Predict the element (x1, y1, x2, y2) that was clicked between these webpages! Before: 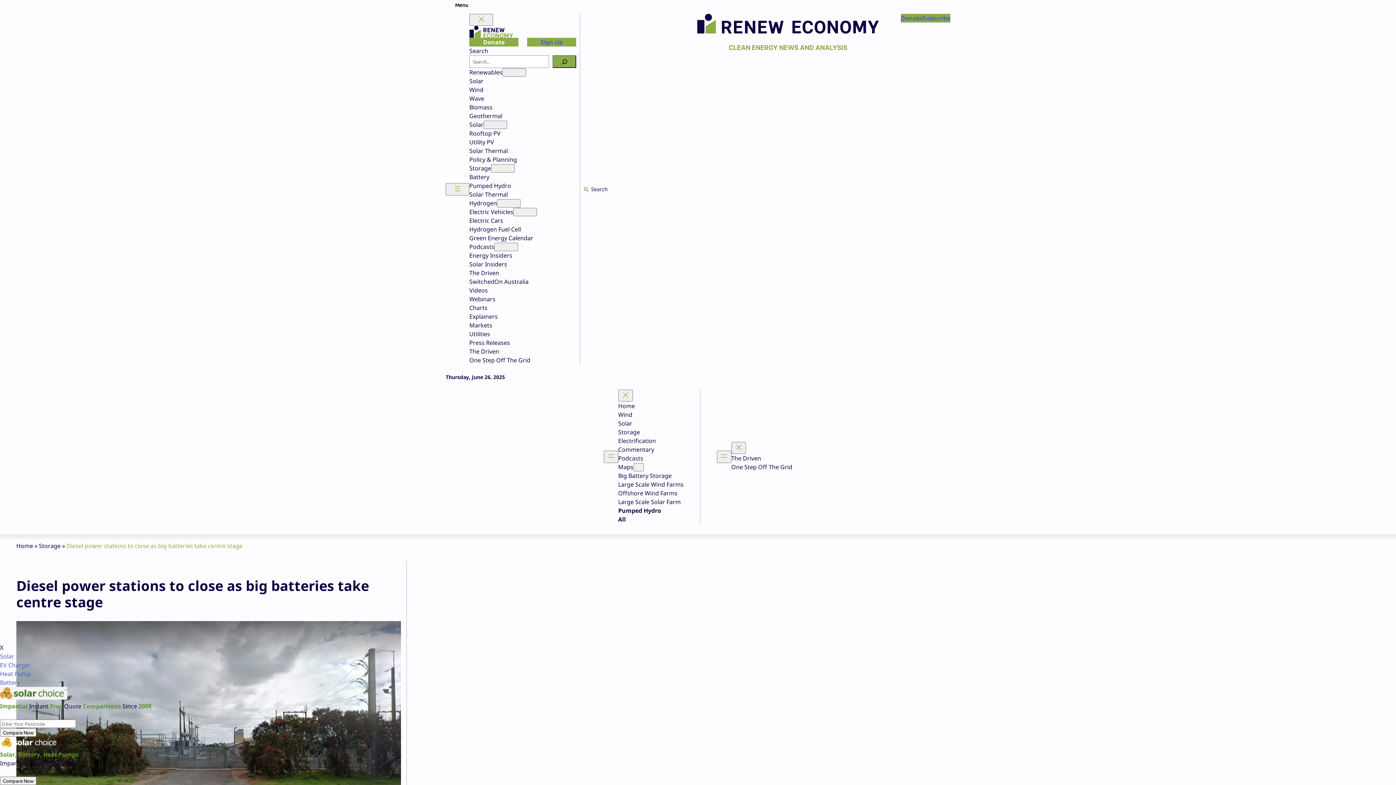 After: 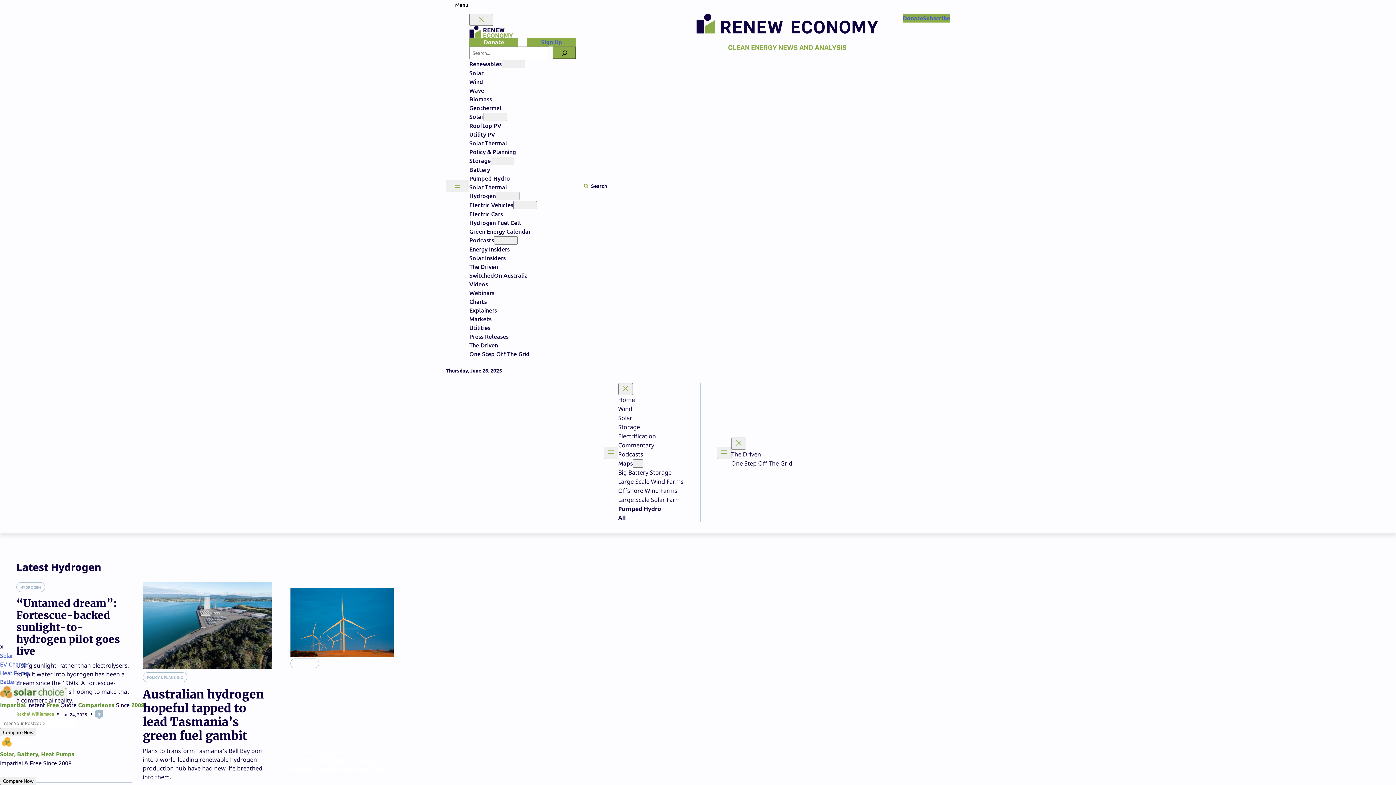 Action: label: Hydrogen bbox: (469, 199, 497, 207)